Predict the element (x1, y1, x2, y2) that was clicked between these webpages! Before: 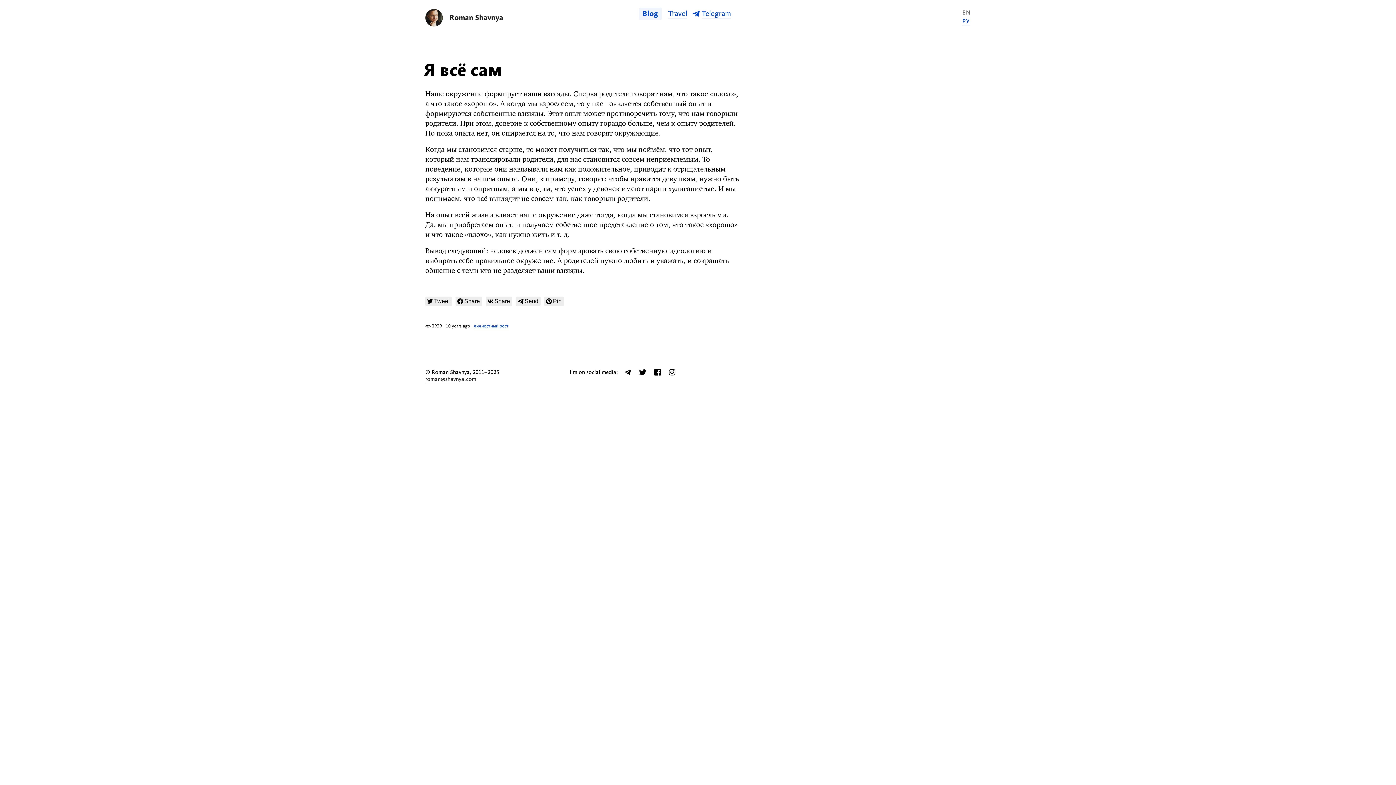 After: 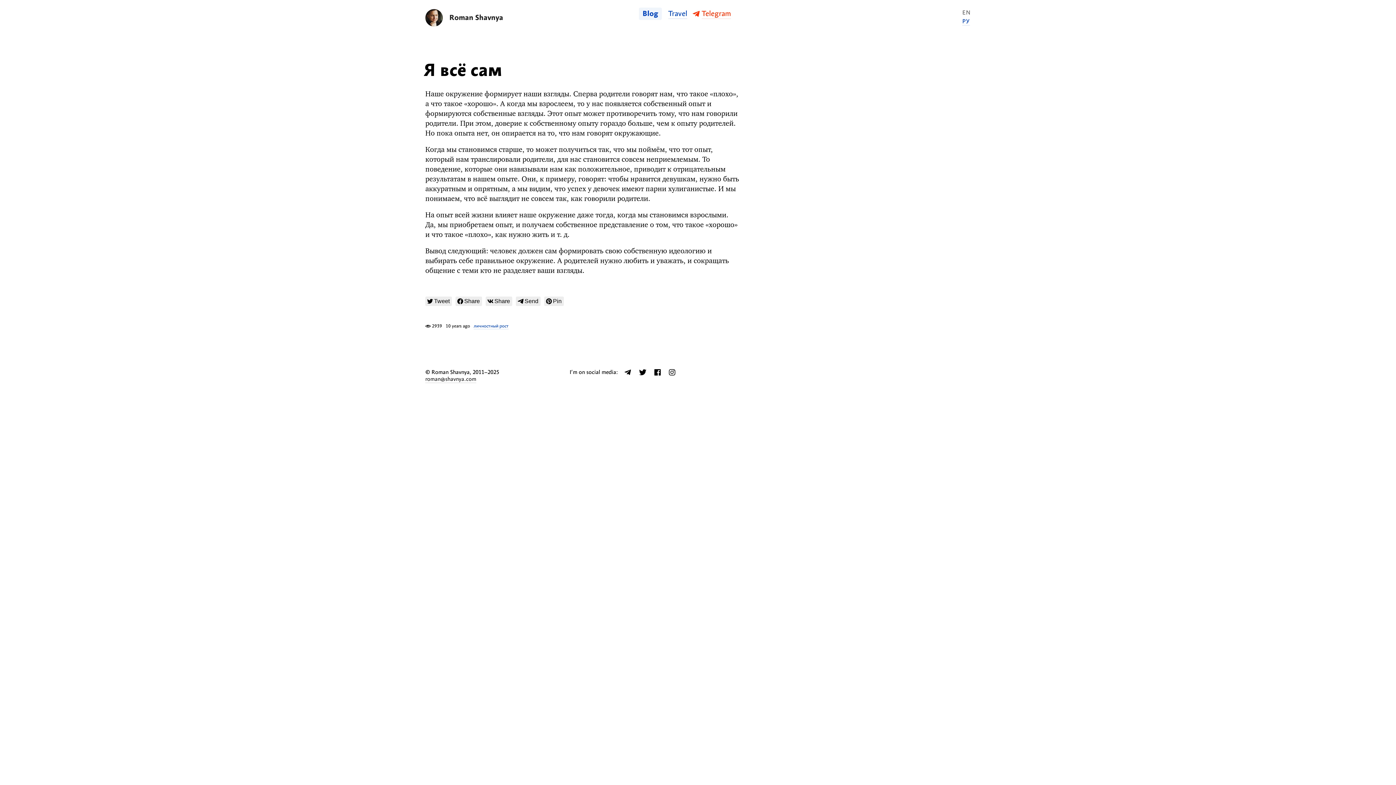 Action: bbox: (692, 7, 734, 20) label: Telegram